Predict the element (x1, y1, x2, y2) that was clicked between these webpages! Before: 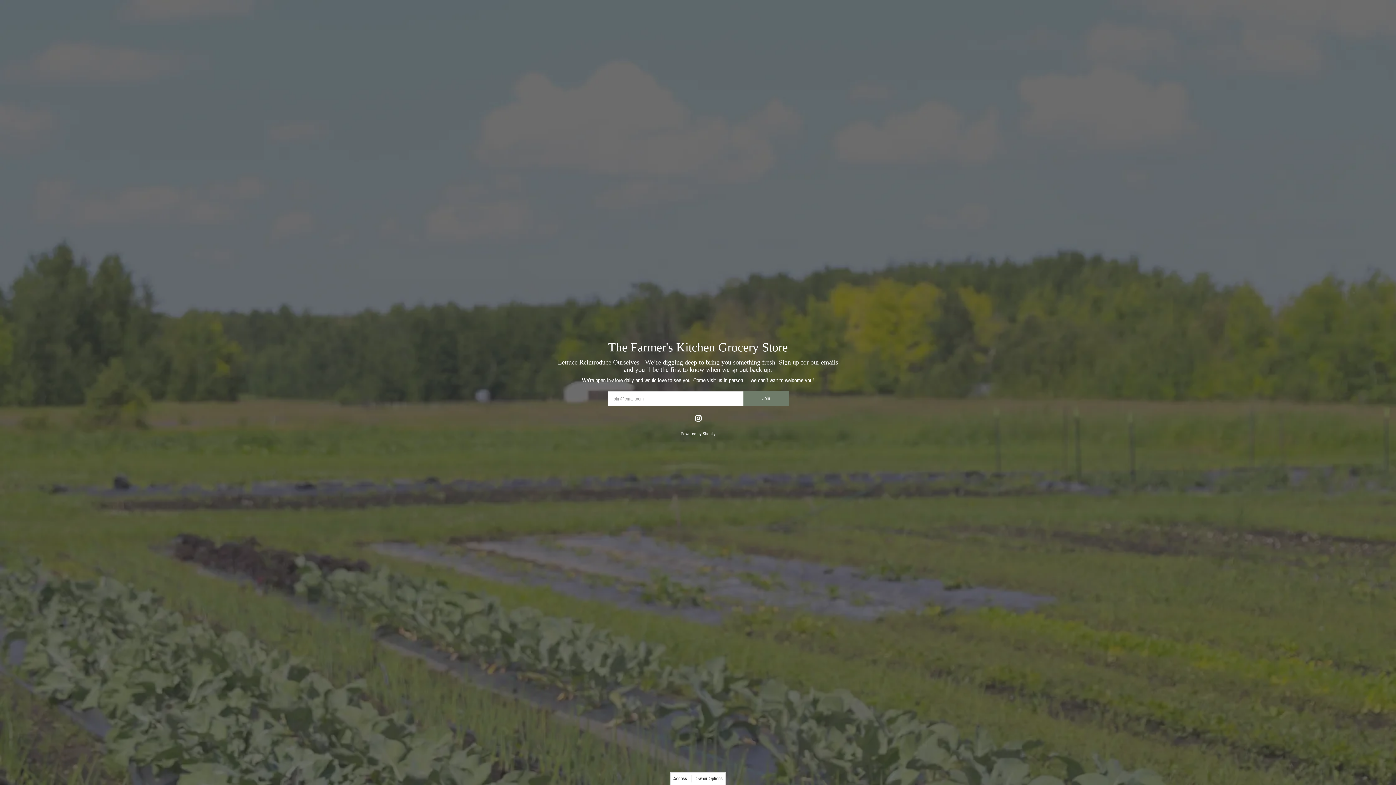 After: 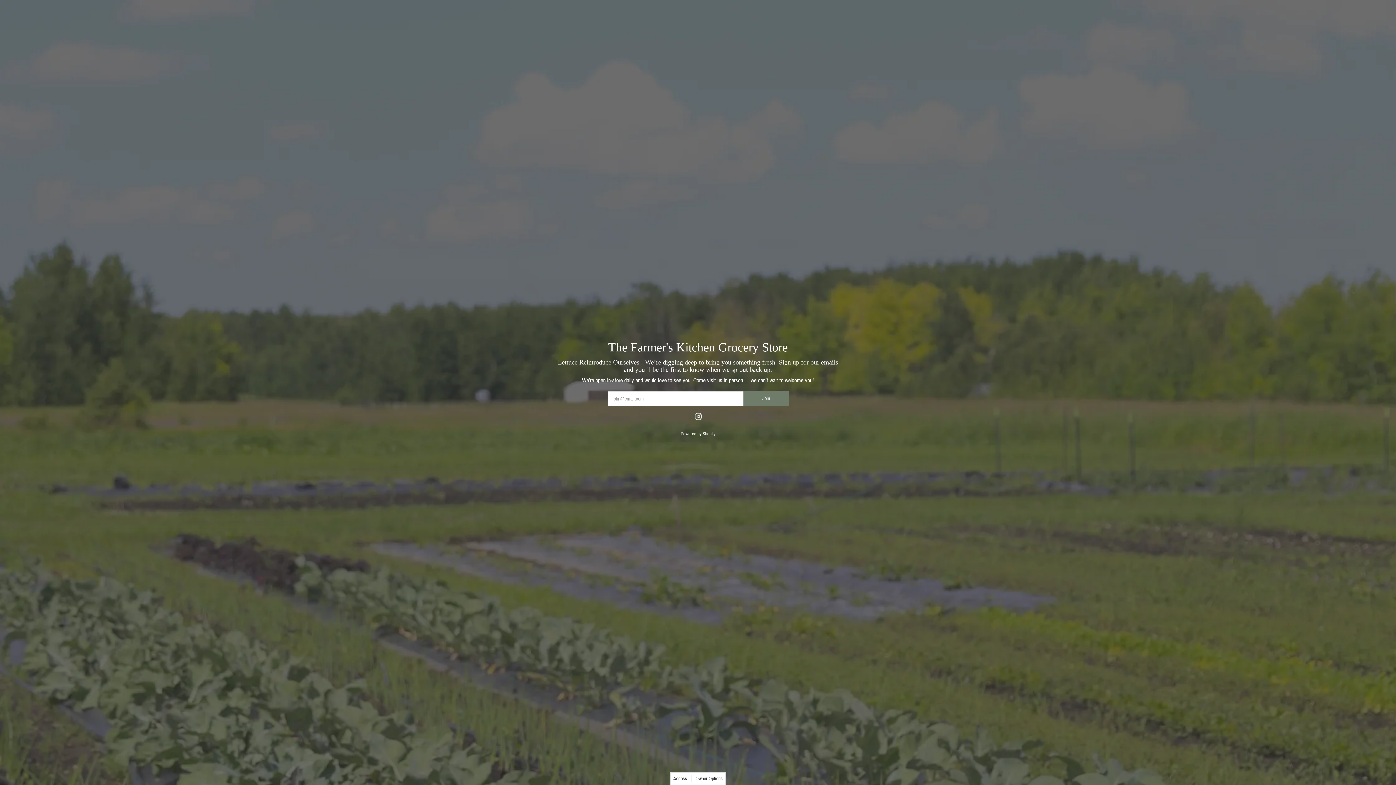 Action: label: Instagram bbox: (693, 413, 703, 424)